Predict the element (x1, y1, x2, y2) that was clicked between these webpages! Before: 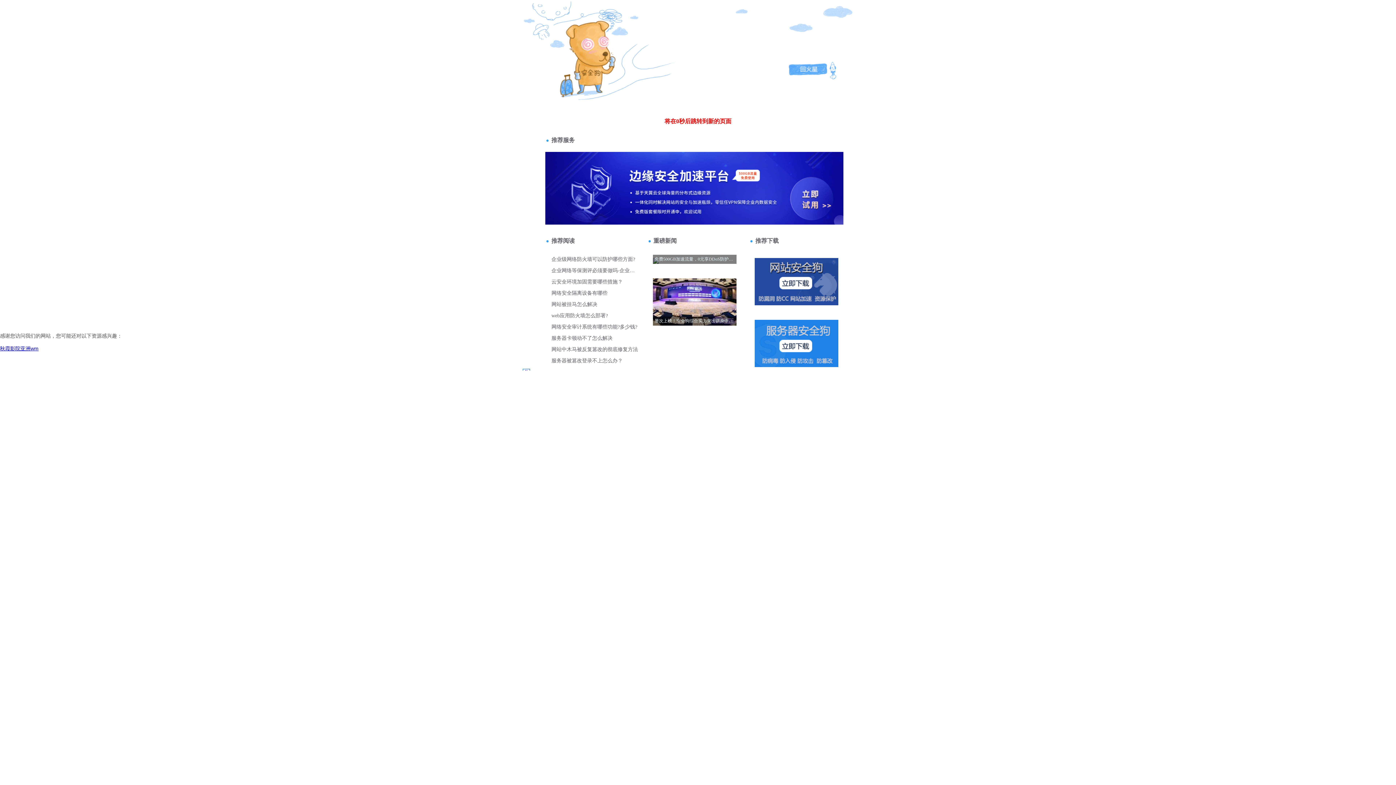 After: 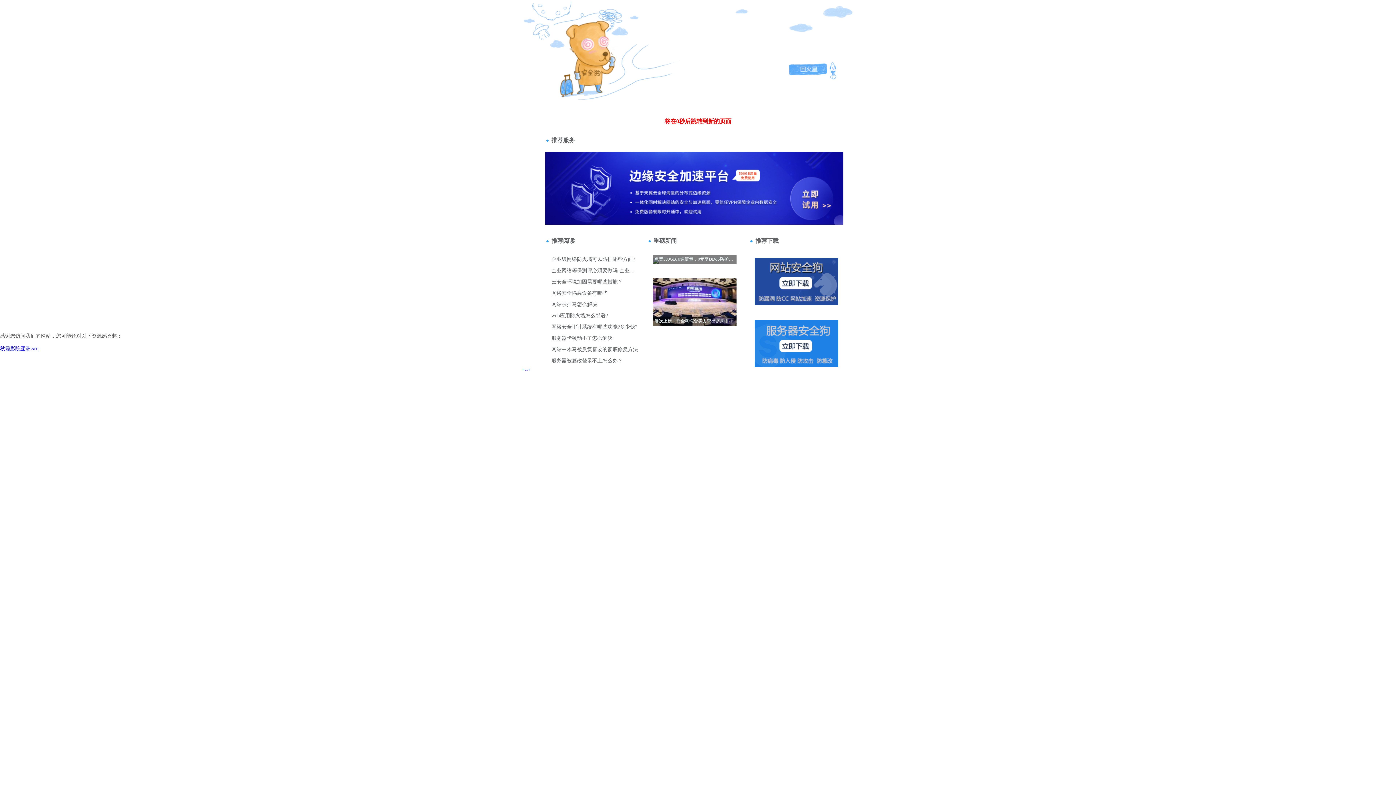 Action: bbox: (520, 6, 528, 12) label: 404